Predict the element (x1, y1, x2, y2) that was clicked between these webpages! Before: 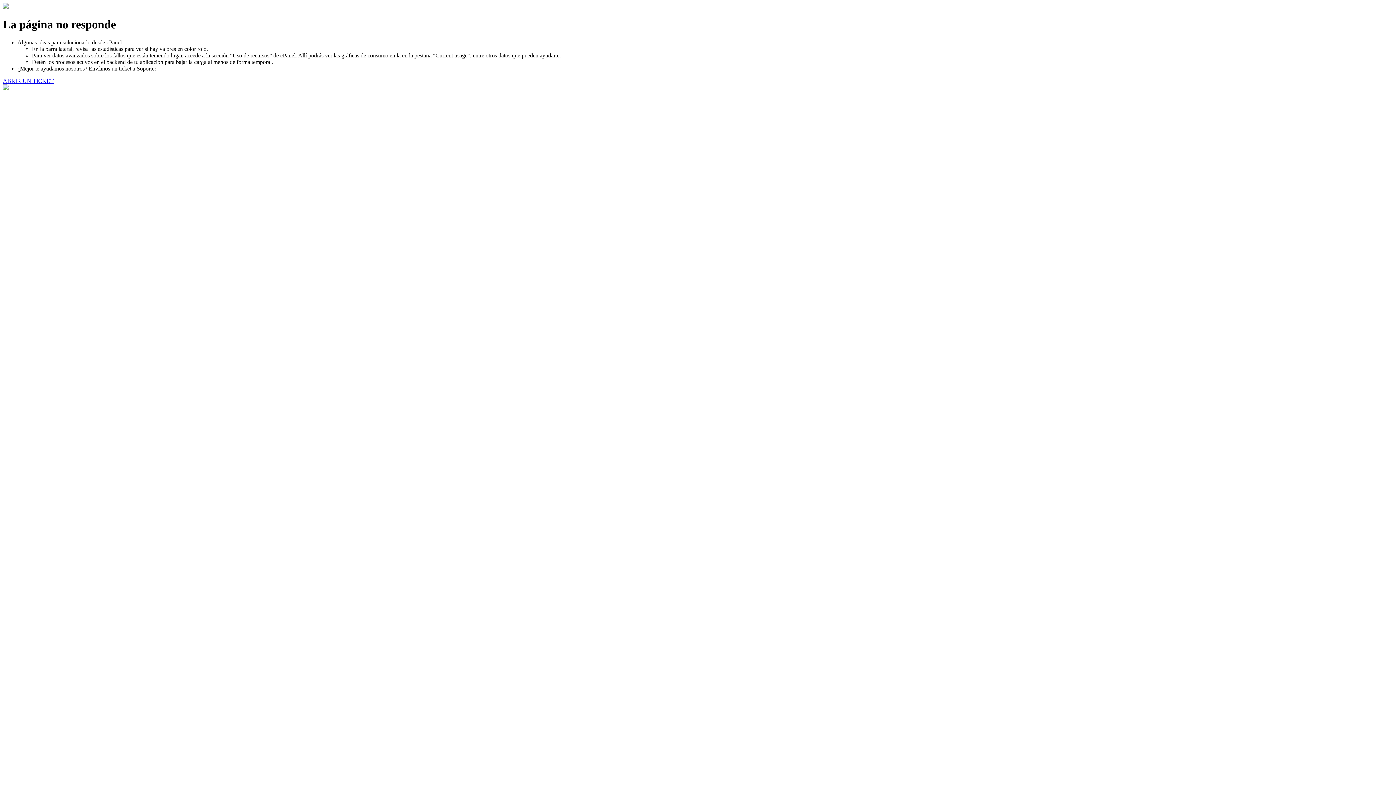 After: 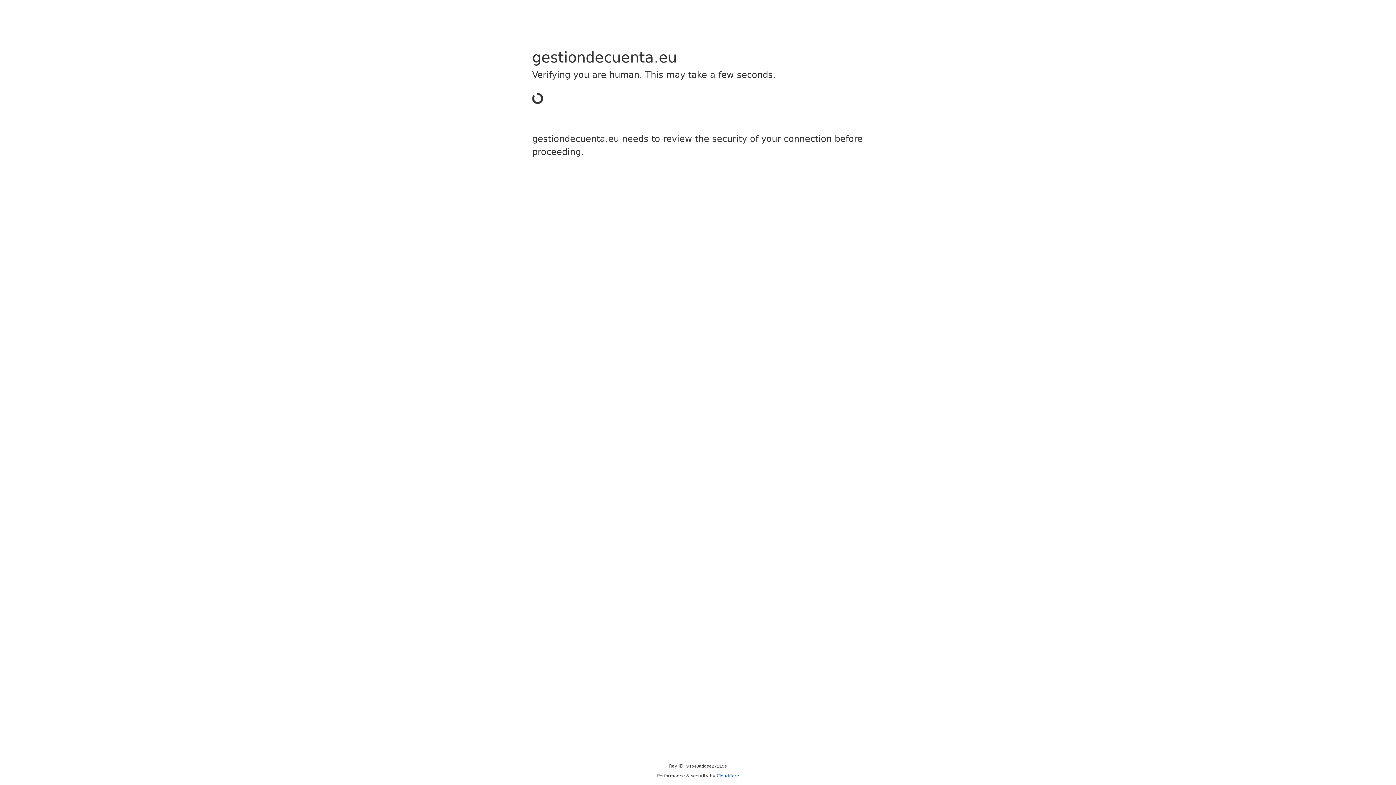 Action: label: ABRIR UN TICKET bbox: (2, 77, 53, 83)